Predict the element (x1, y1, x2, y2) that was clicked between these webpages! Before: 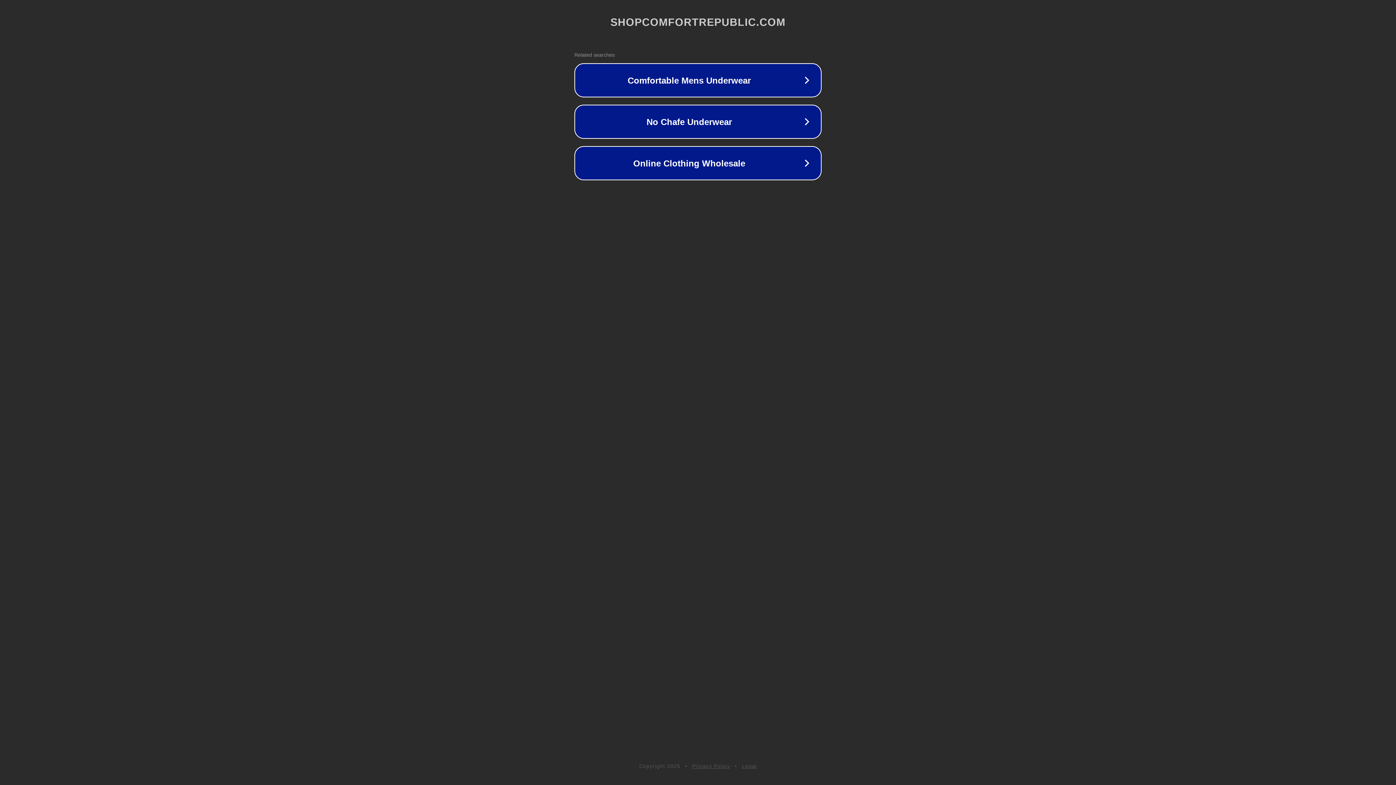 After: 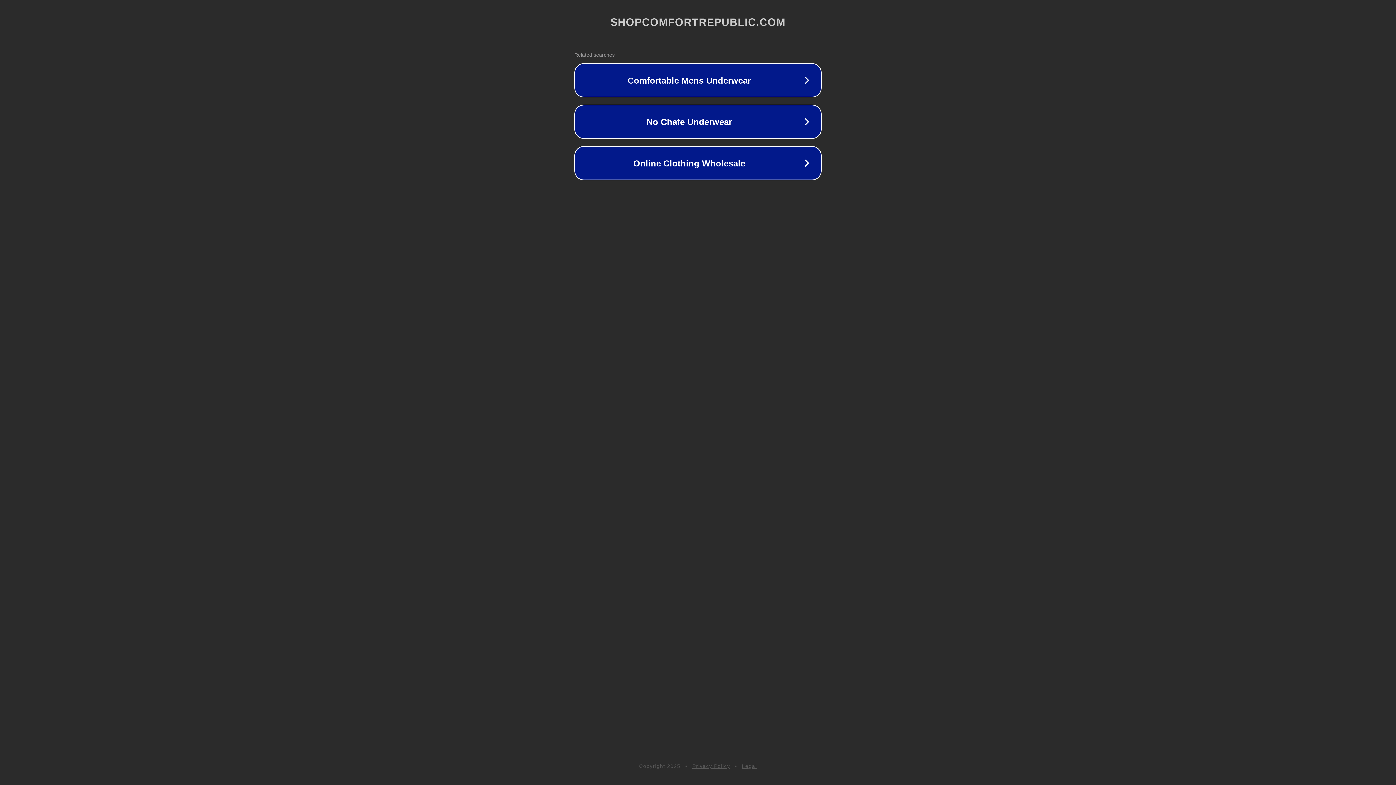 Action: bbox: (742, 763, 757, 769) label: Legal